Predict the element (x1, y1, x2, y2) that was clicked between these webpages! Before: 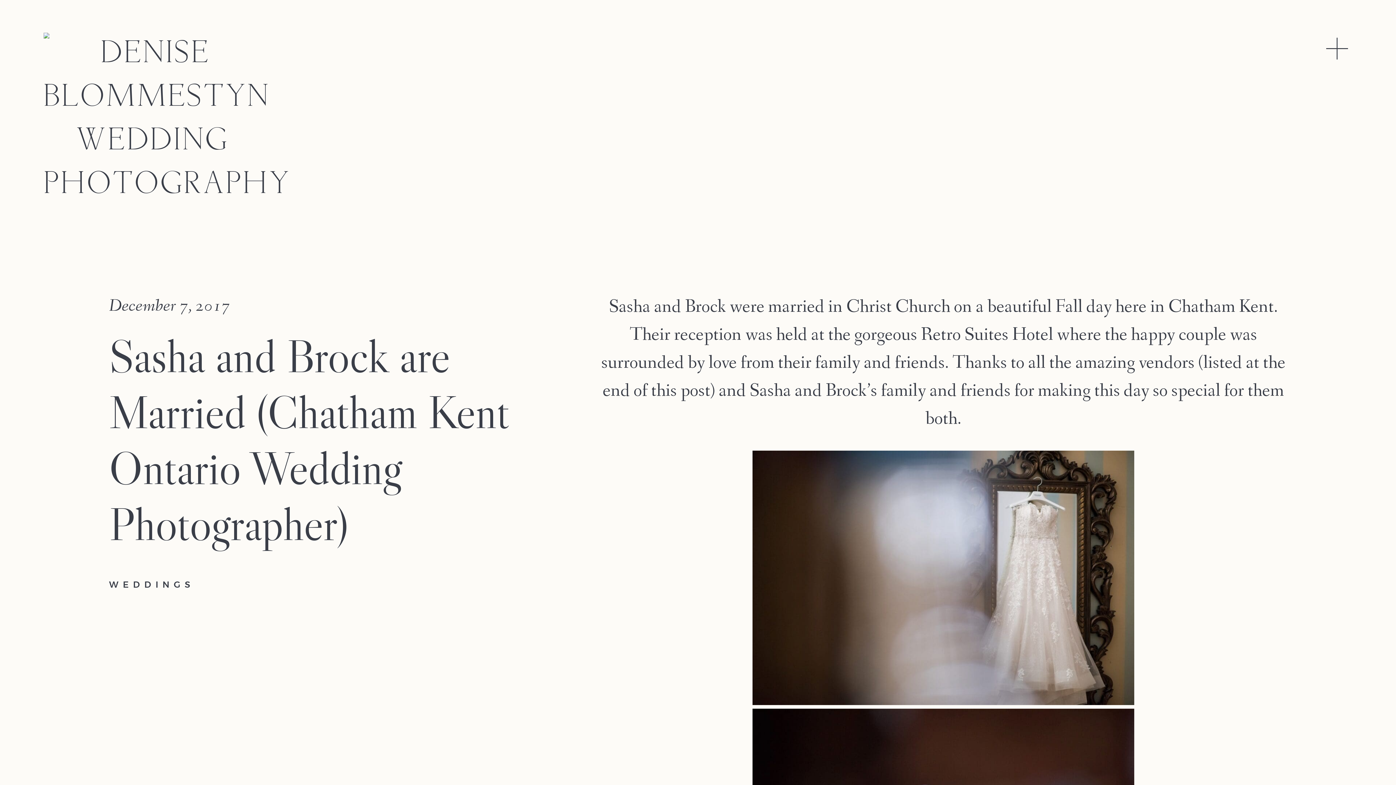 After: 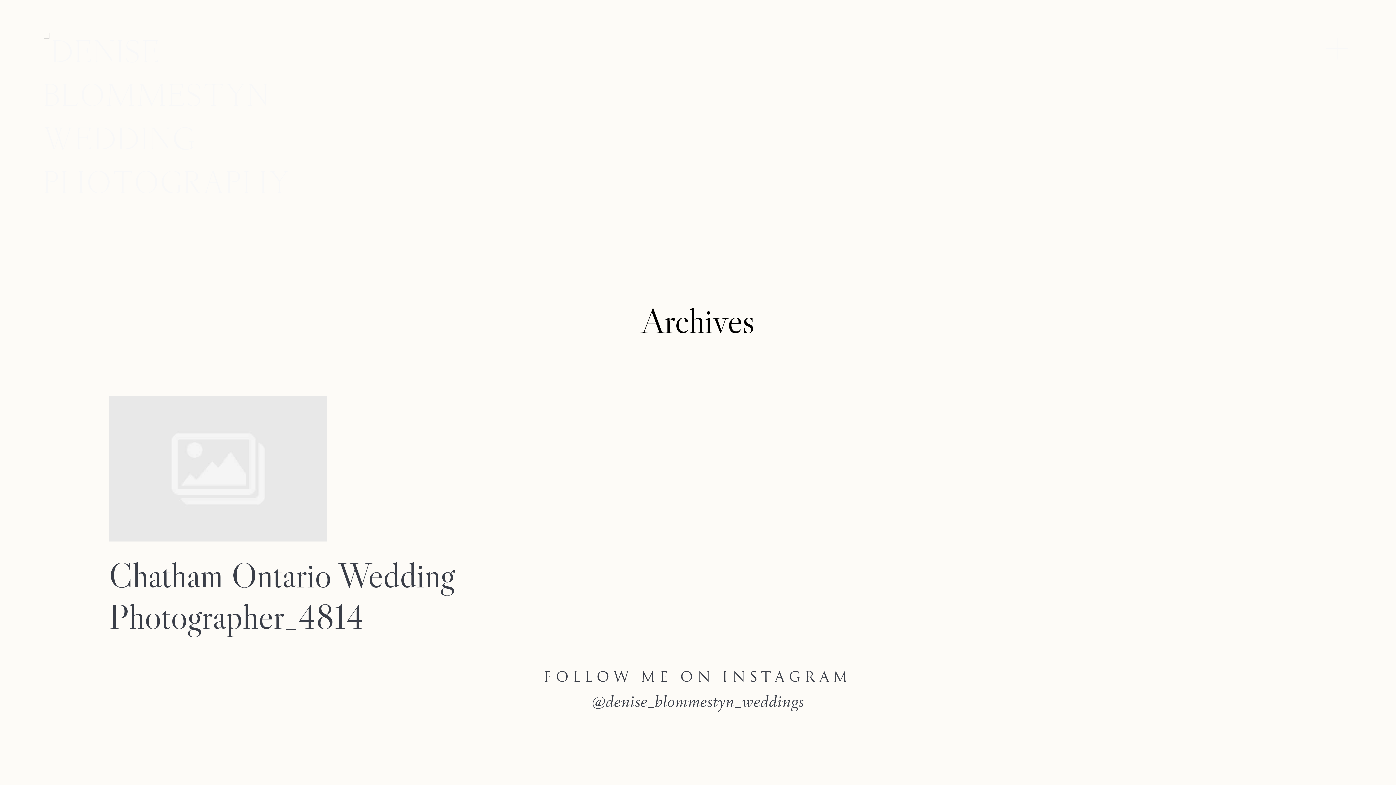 Action: bbox: (600, 450, 1287, 705)